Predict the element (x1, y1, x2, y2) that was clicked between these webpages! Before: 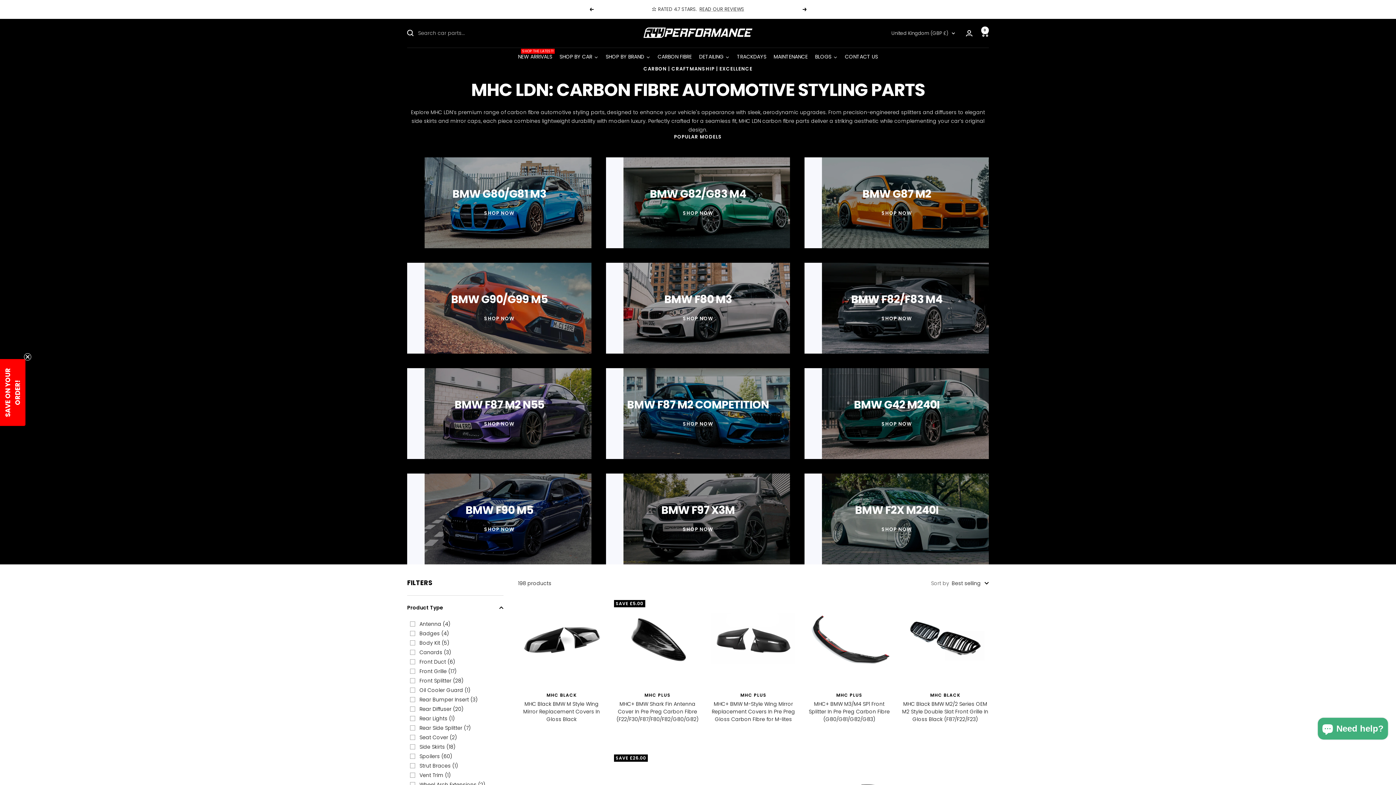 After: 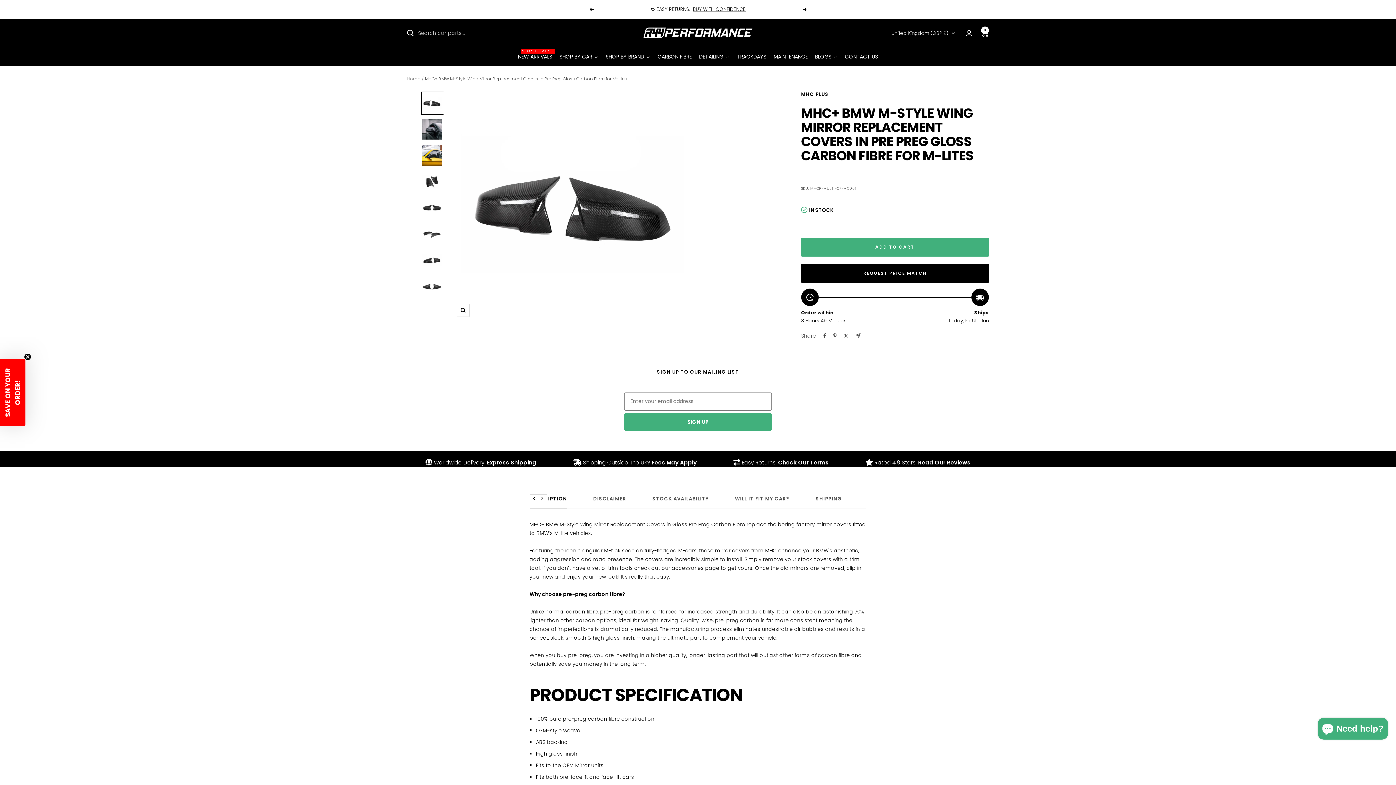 Action: bbox: (710, 596, 797, 683)